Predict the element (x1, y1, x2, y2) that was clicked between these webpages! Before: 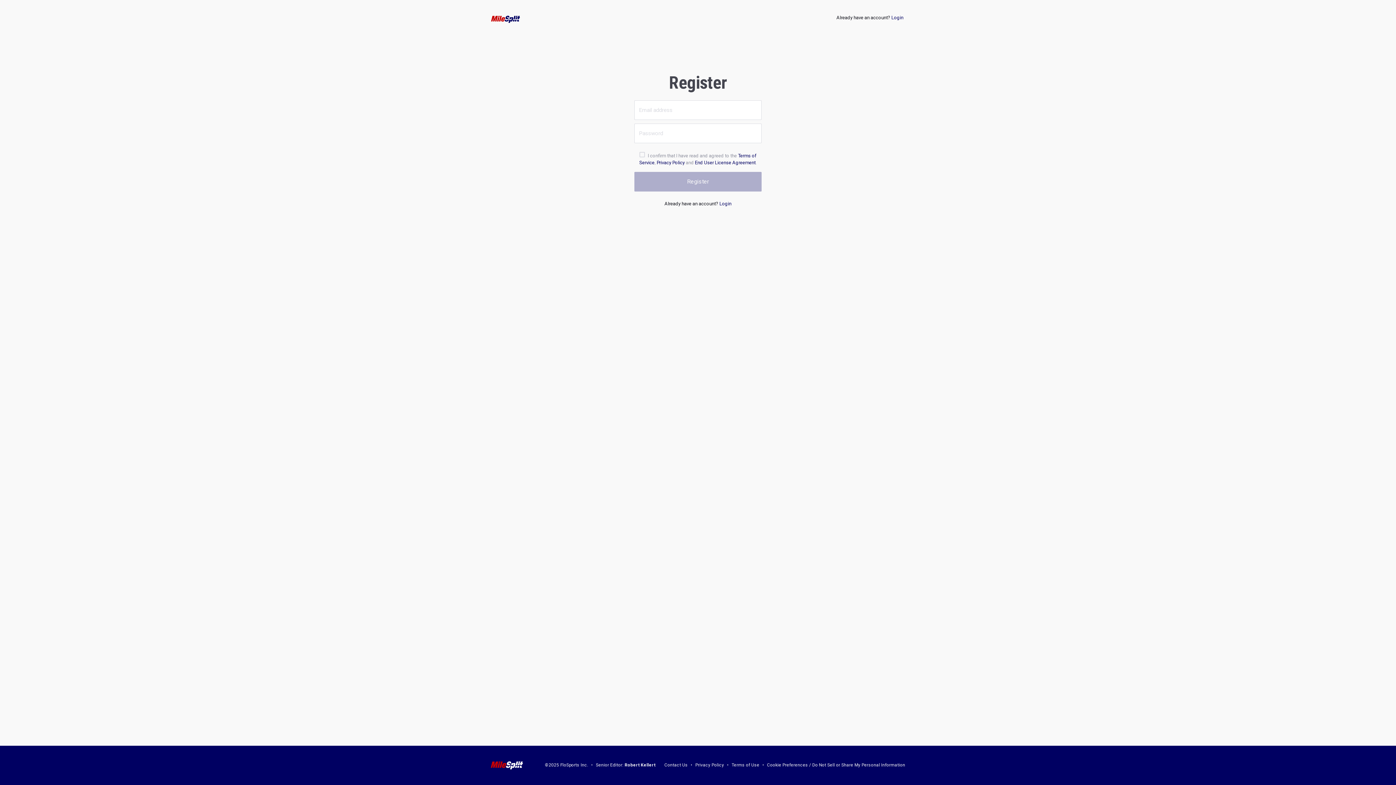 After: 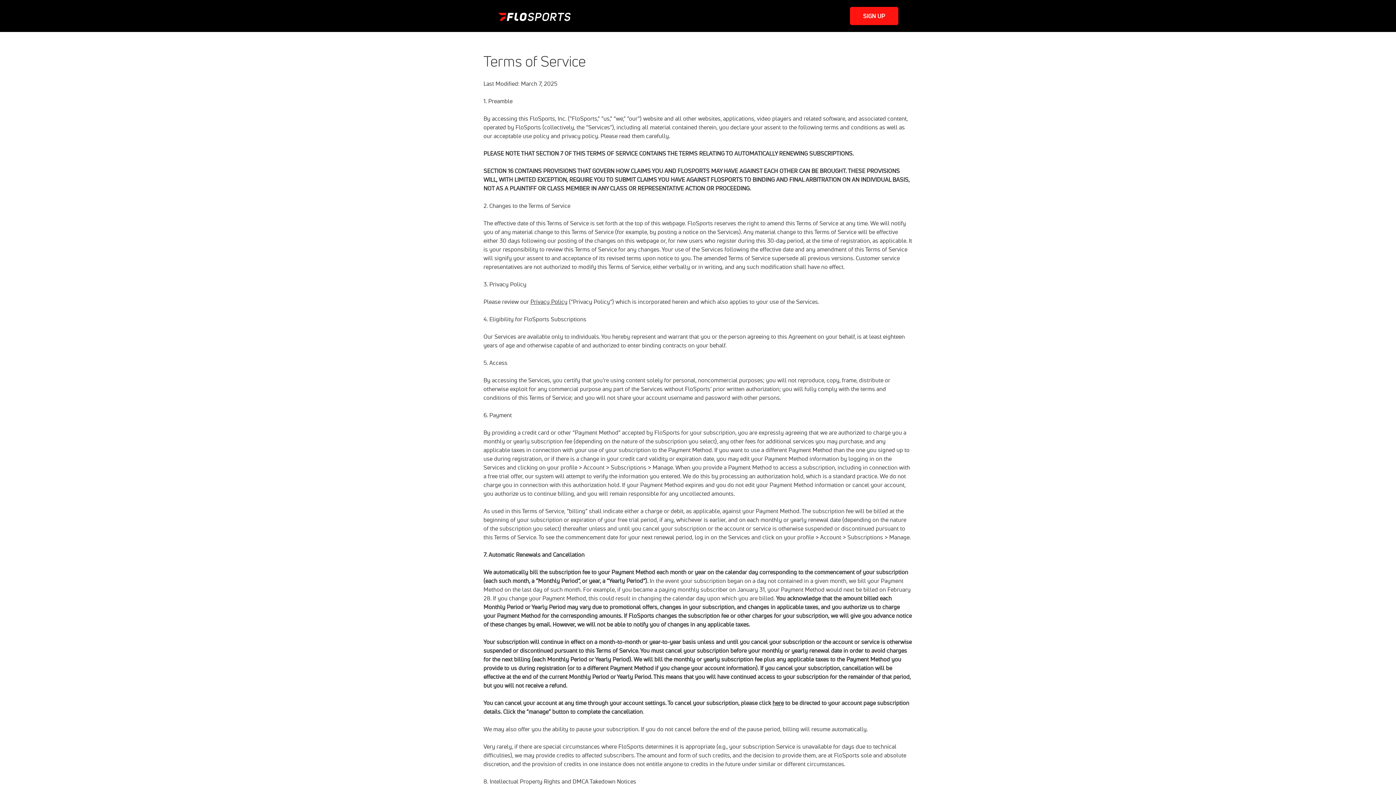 Action: bbox: (731, 763, 759, 768) label: Terms of Use